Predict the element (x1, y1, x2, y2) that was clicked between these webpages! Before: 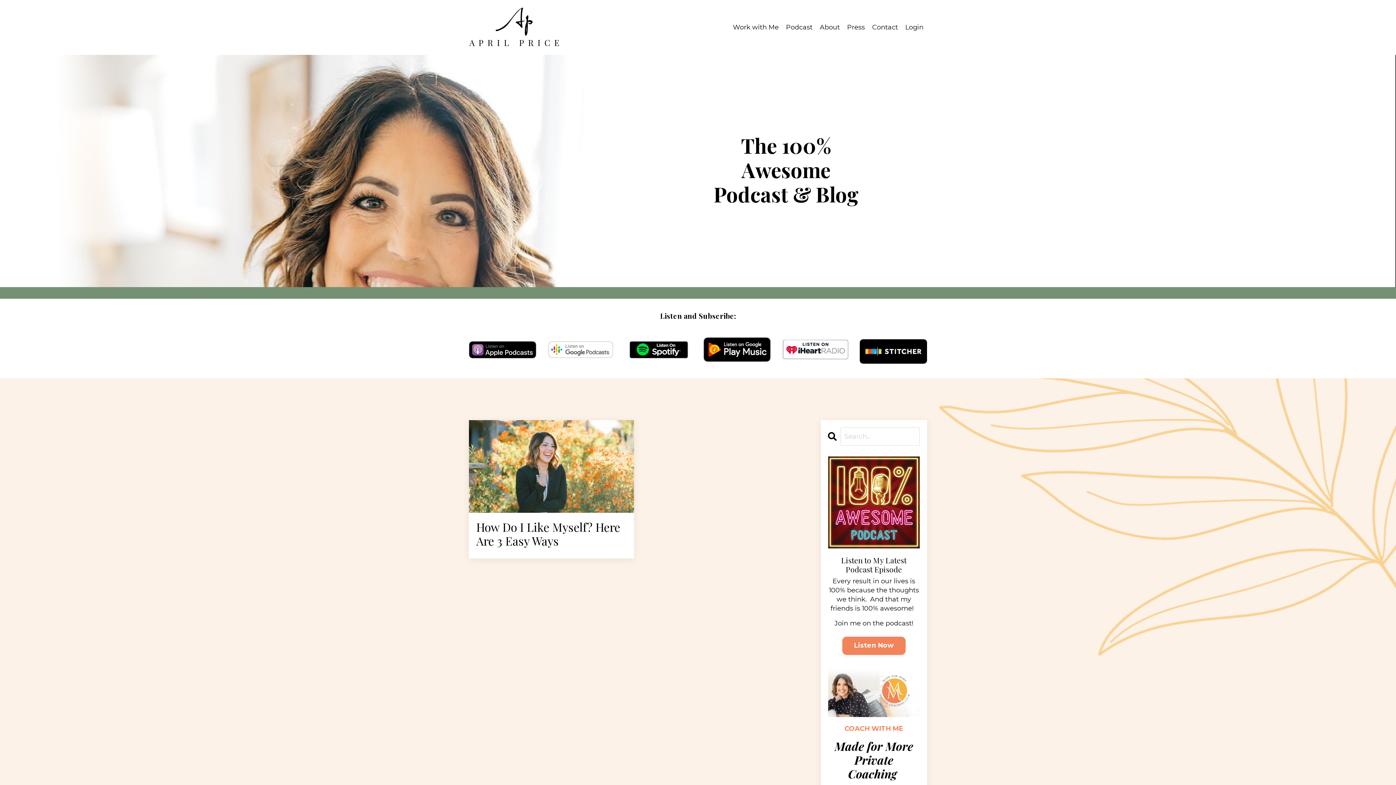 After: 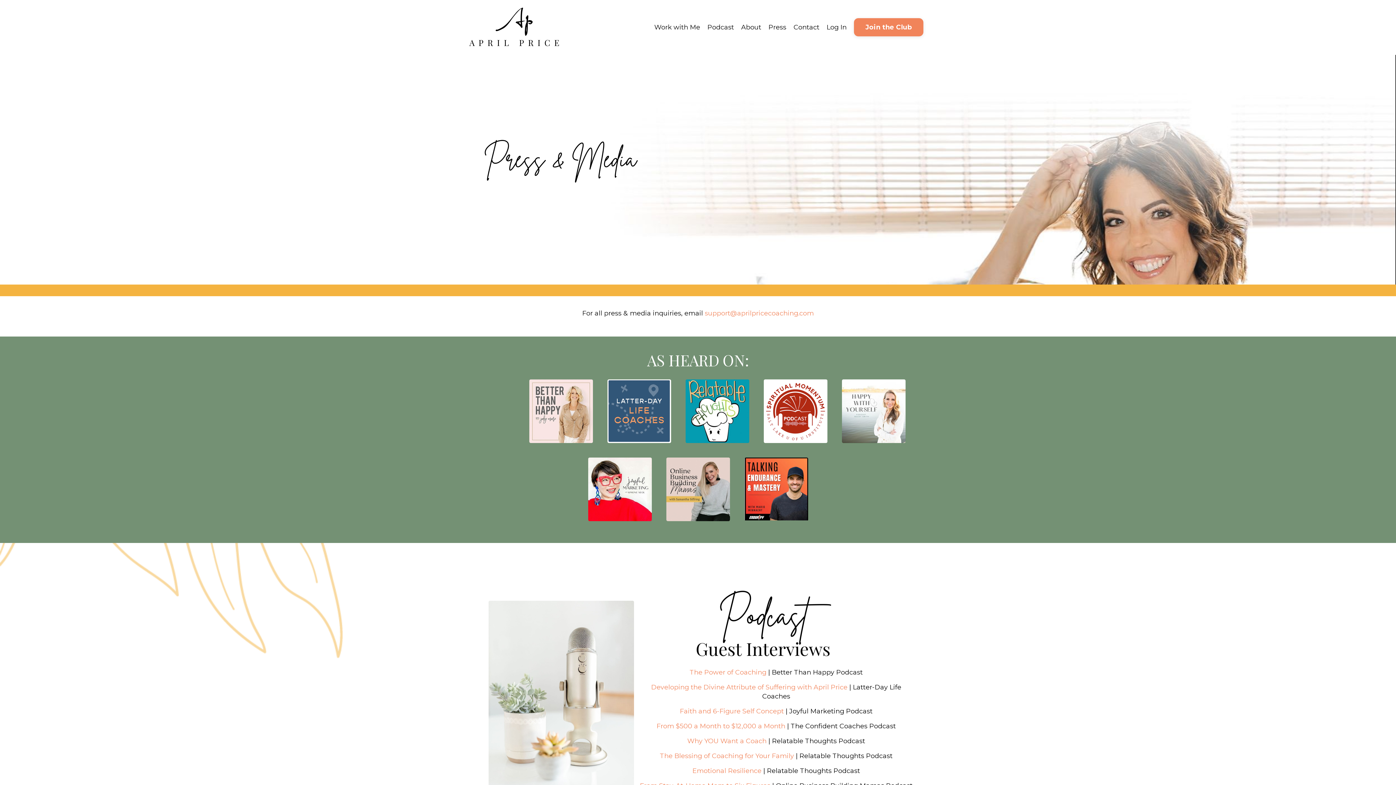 Action: bbox: (847, 22, 865, 31) label: Press